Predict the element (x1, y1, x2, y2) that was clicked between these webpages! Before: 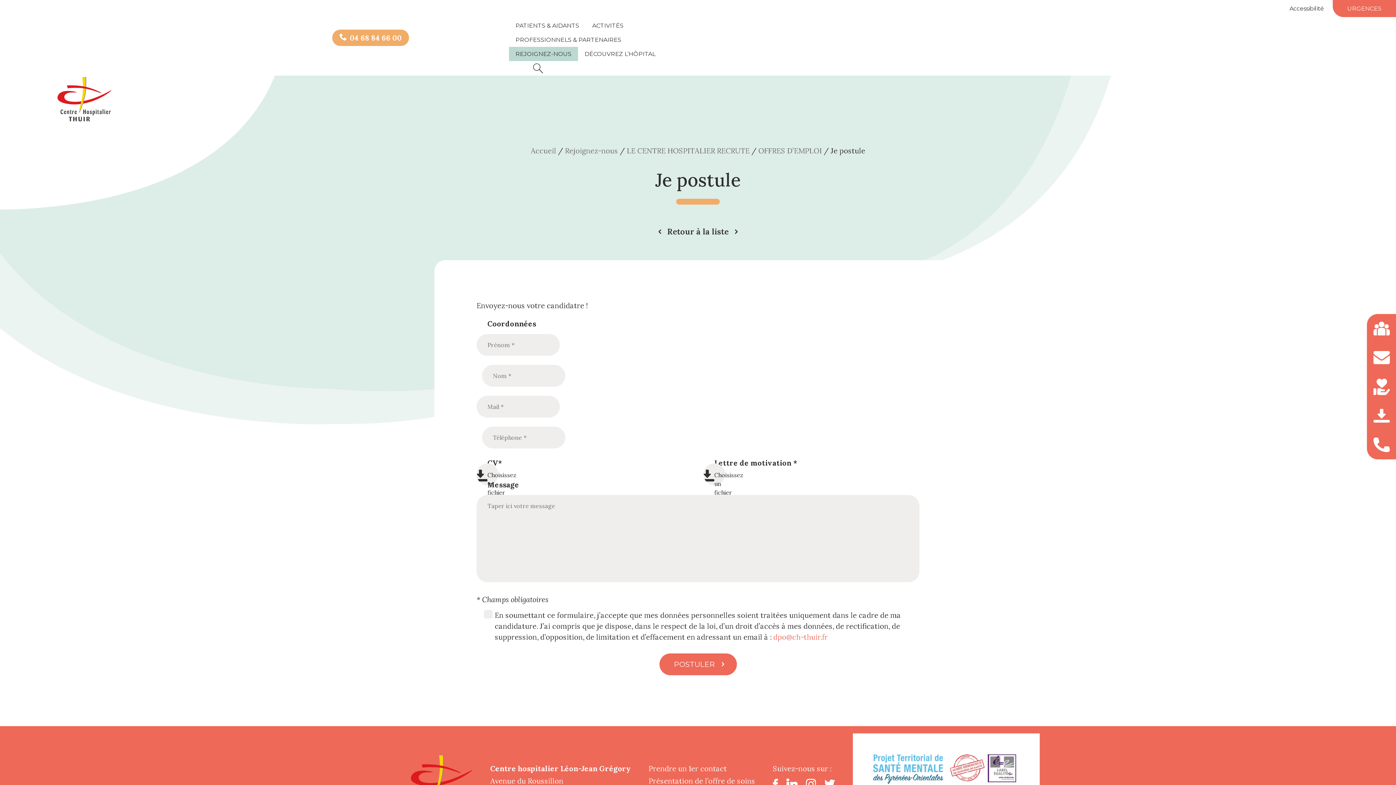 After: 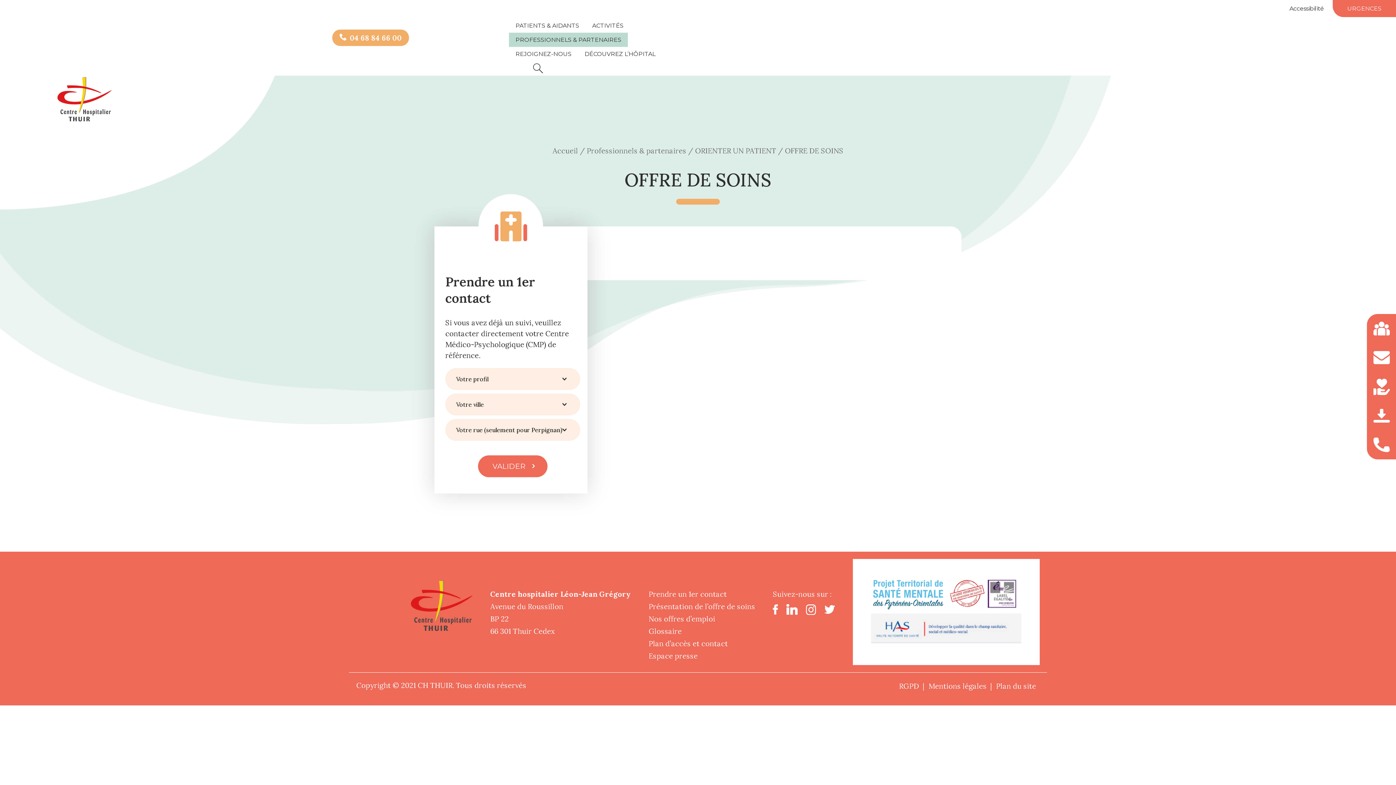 Action: bbox: (648, 776, 755, 785) label: Présentation de l’offre de soins